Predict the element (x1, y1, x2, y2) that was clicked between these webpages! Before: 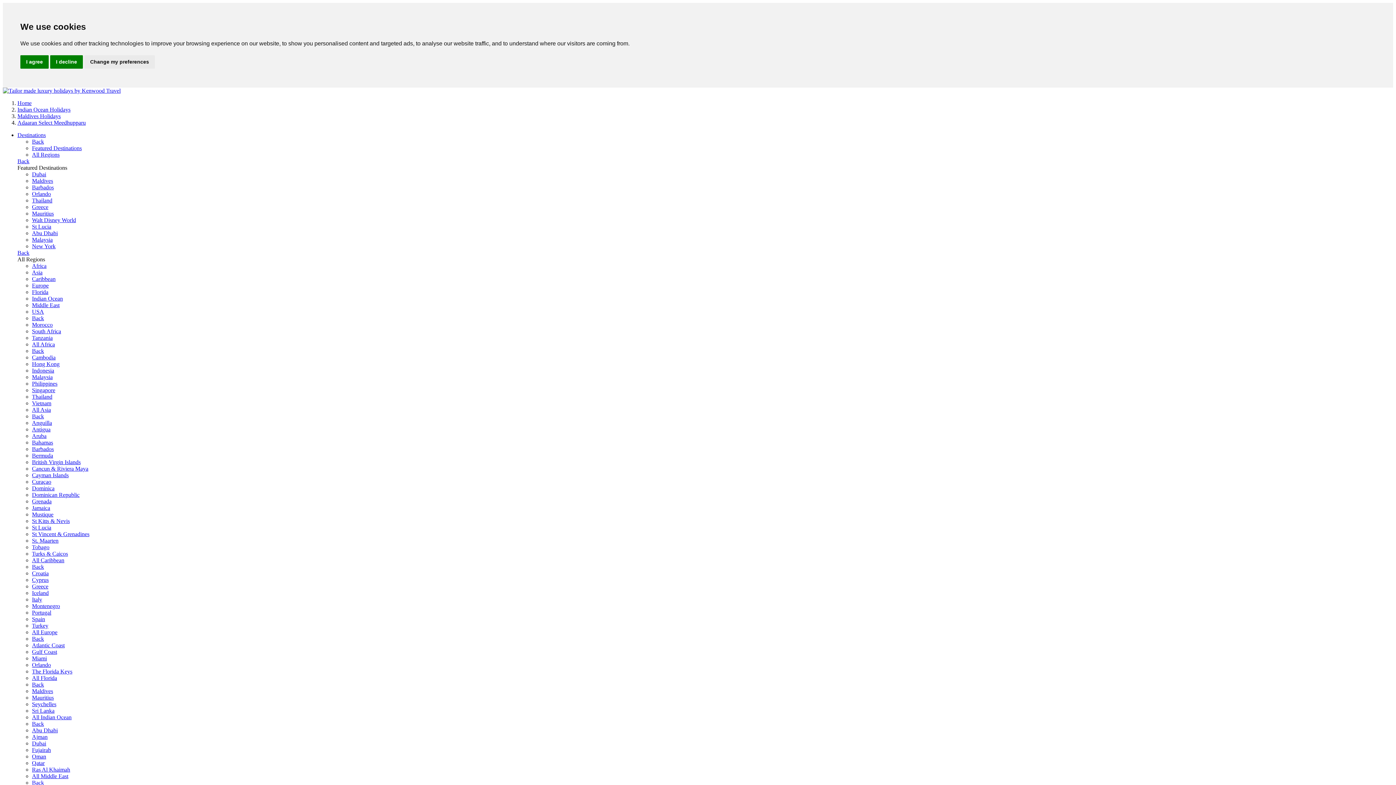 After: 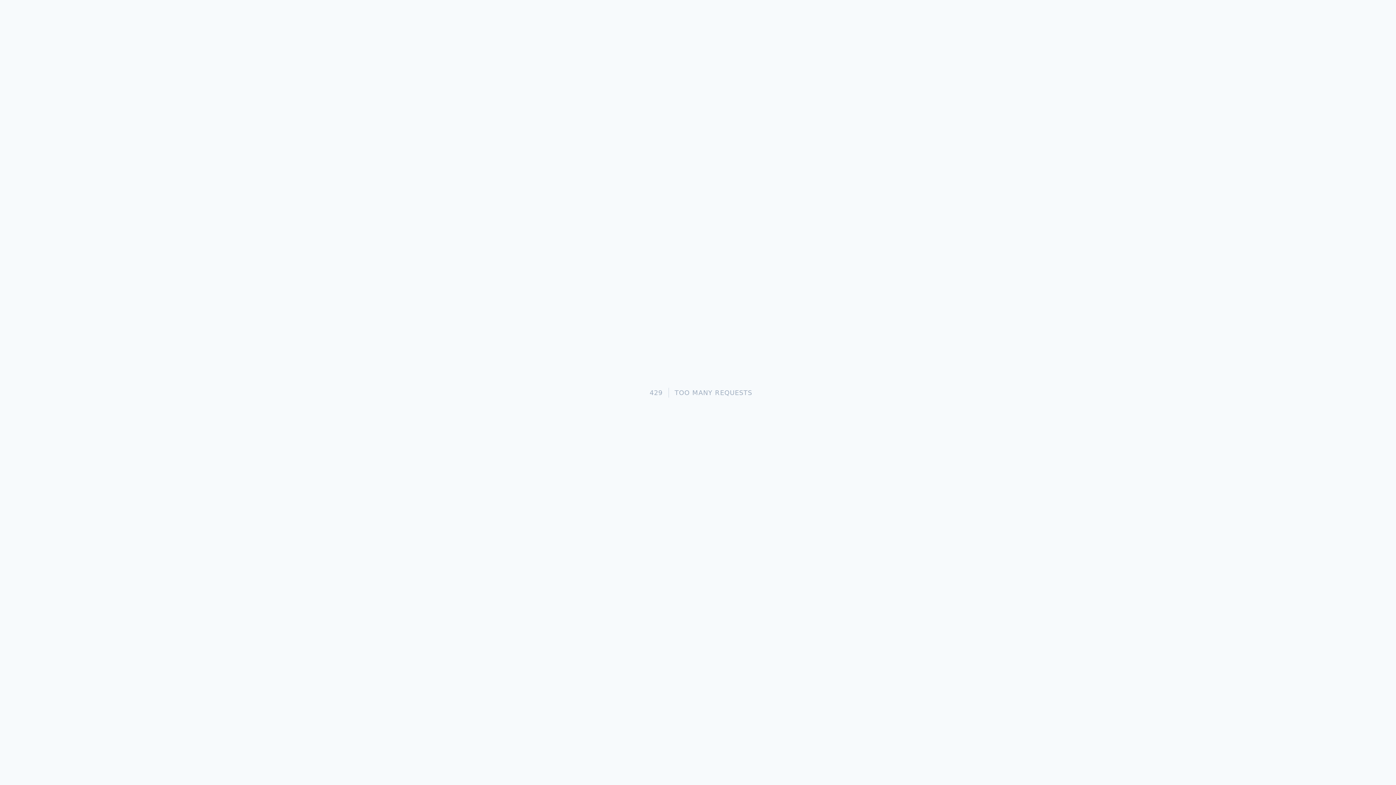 Action: bbox: (17, 113, 60, 119) label: Maldives Holidays